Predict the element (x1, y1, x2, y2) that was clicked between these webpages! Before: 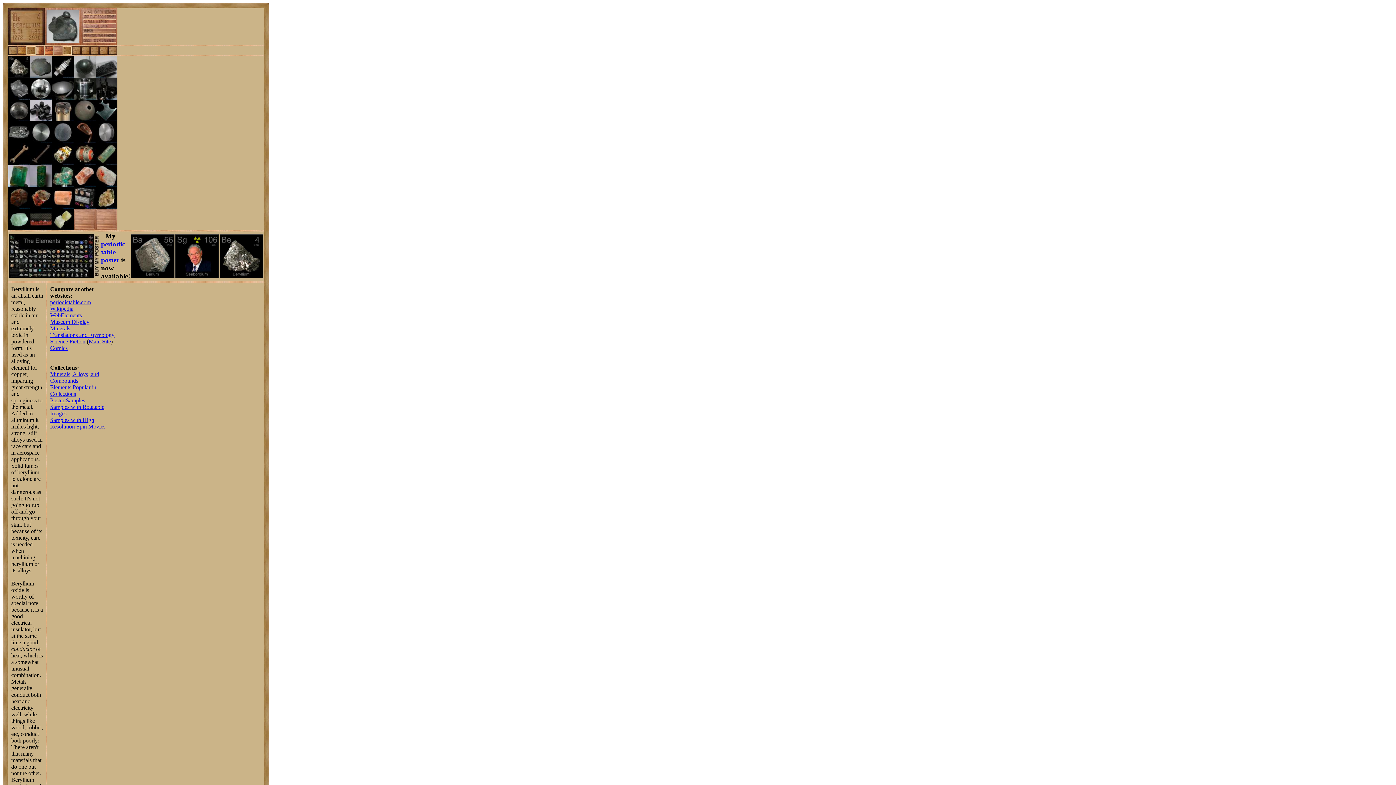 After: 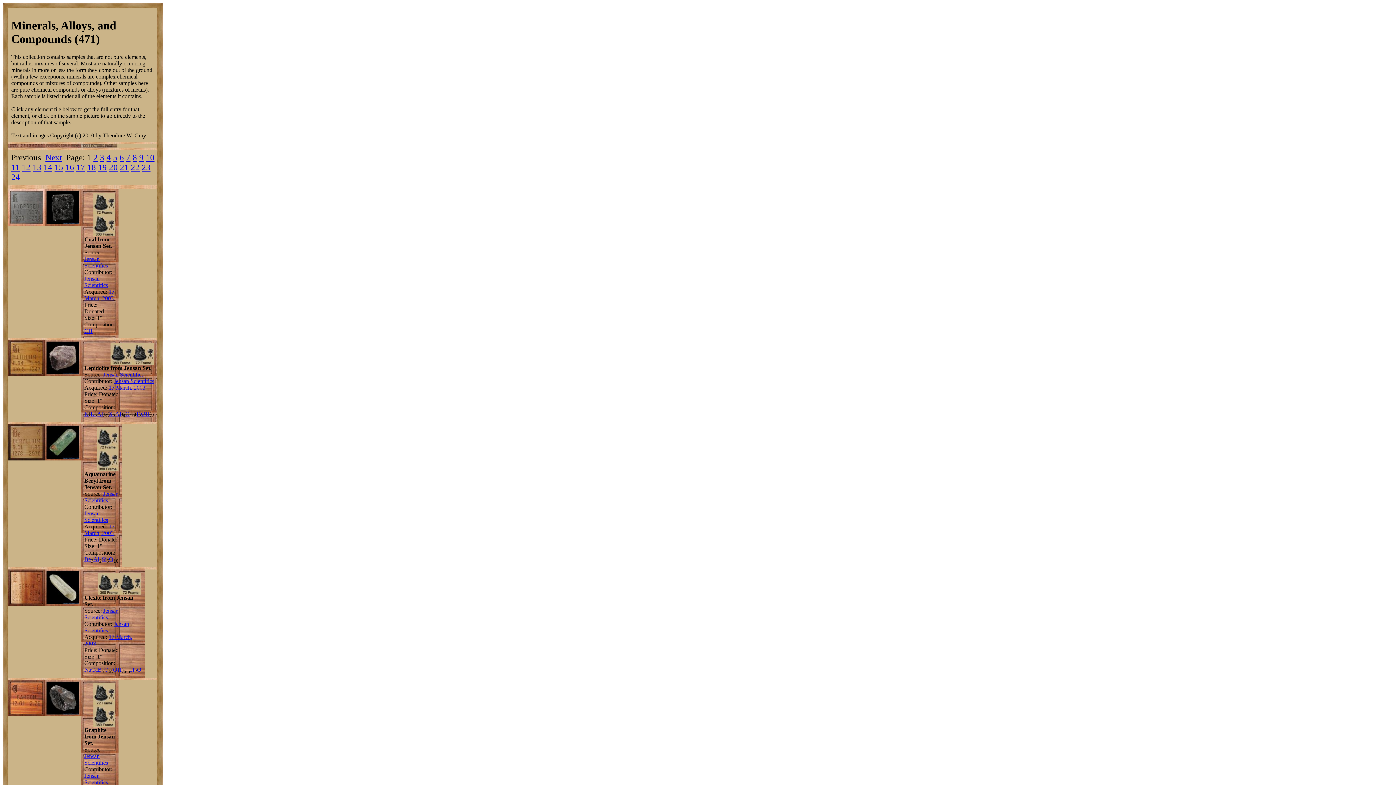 Action: label: Minerals, Alloys, and Compounds bbox: (50, 371, 99, 384)